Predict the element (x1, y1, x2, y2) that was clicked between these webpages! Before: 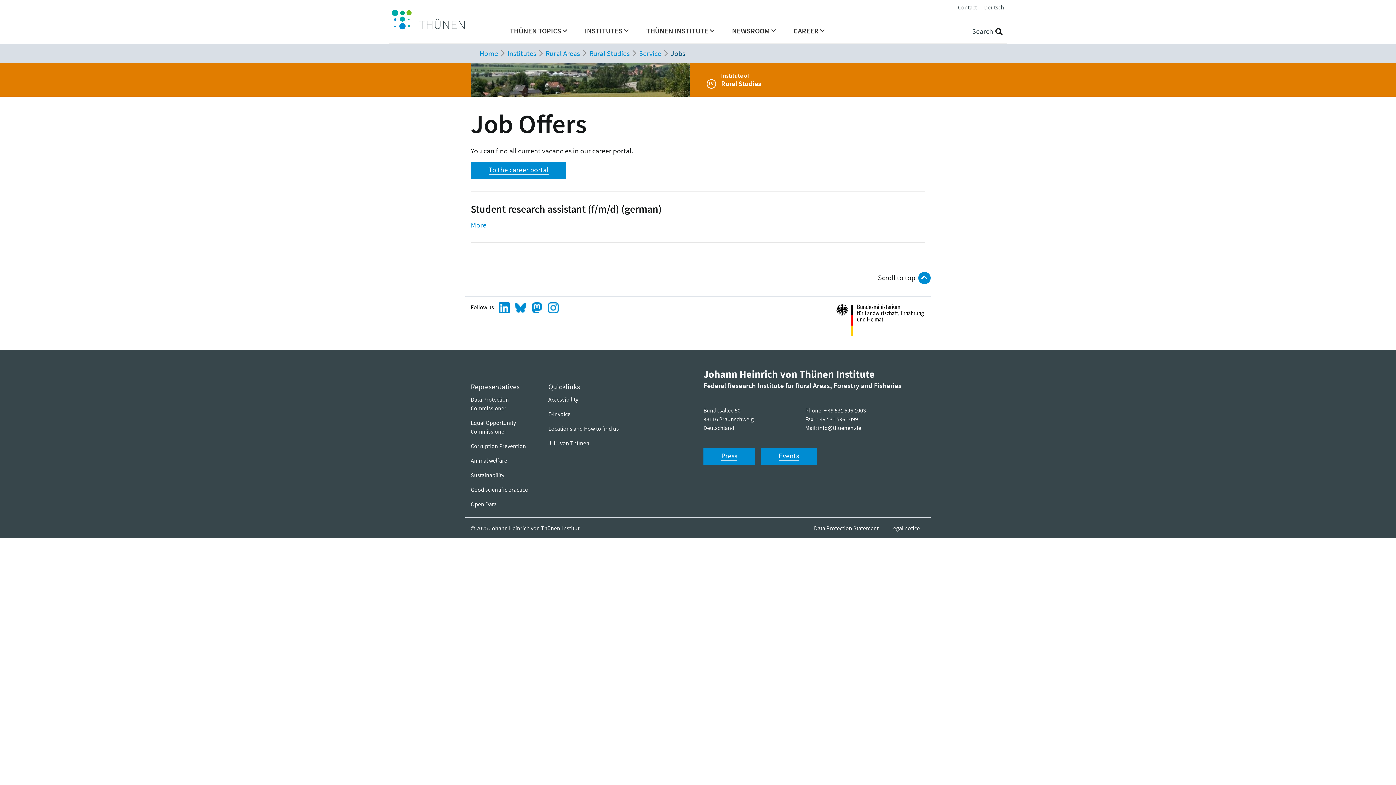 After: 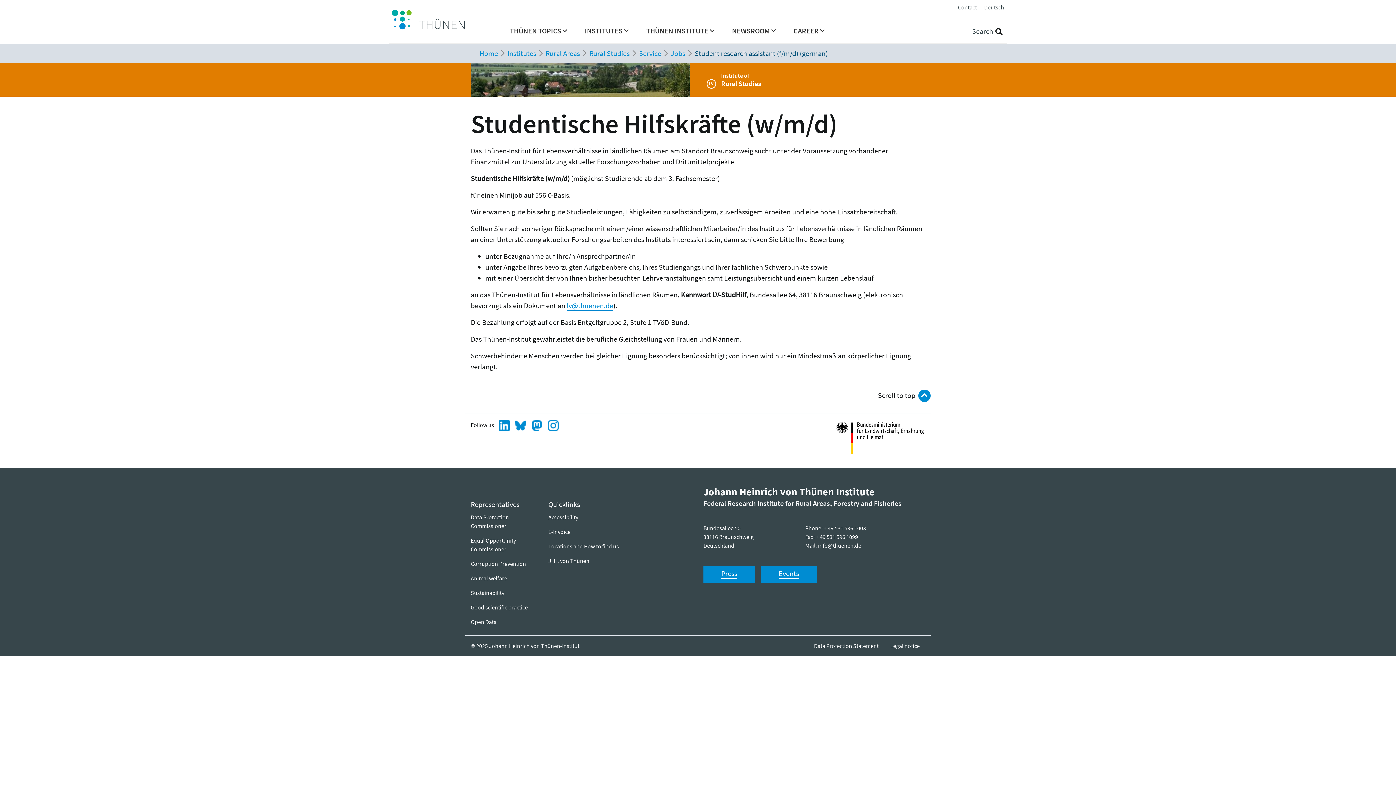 Action: label: More bbox: (470, 220, 486, 229)